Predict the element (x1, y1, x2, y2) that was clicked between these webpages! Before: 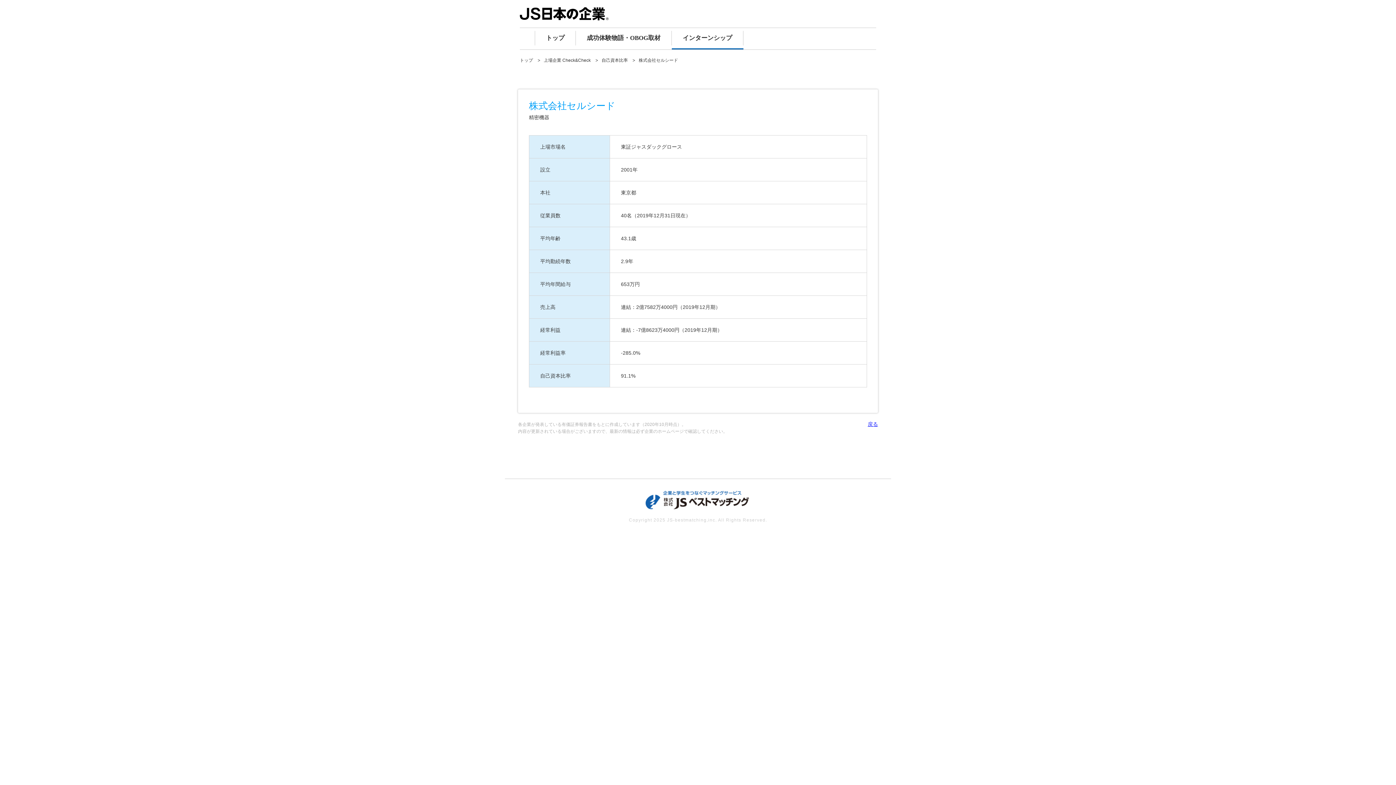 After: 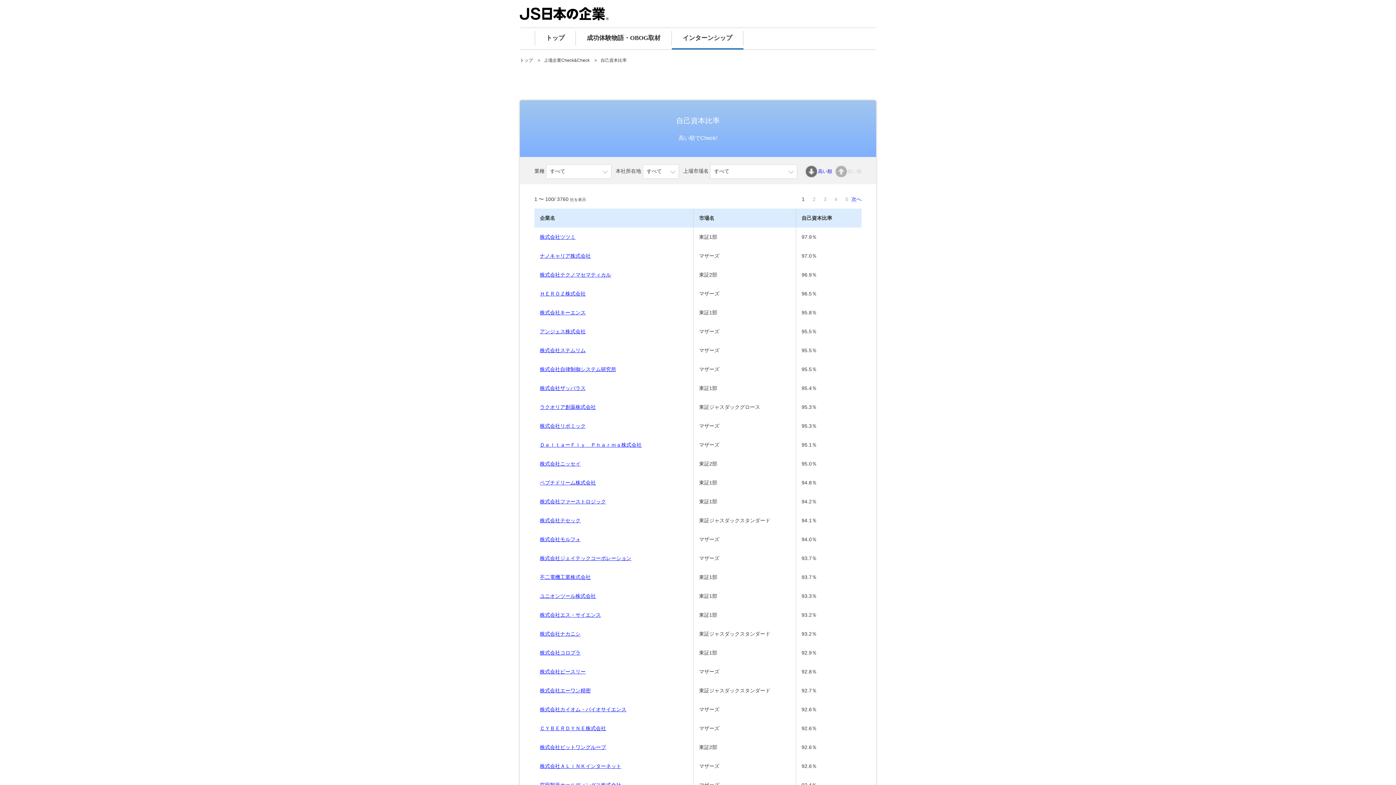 Action: bbox: (601, 57, 628, 62) label: 自己資本比率